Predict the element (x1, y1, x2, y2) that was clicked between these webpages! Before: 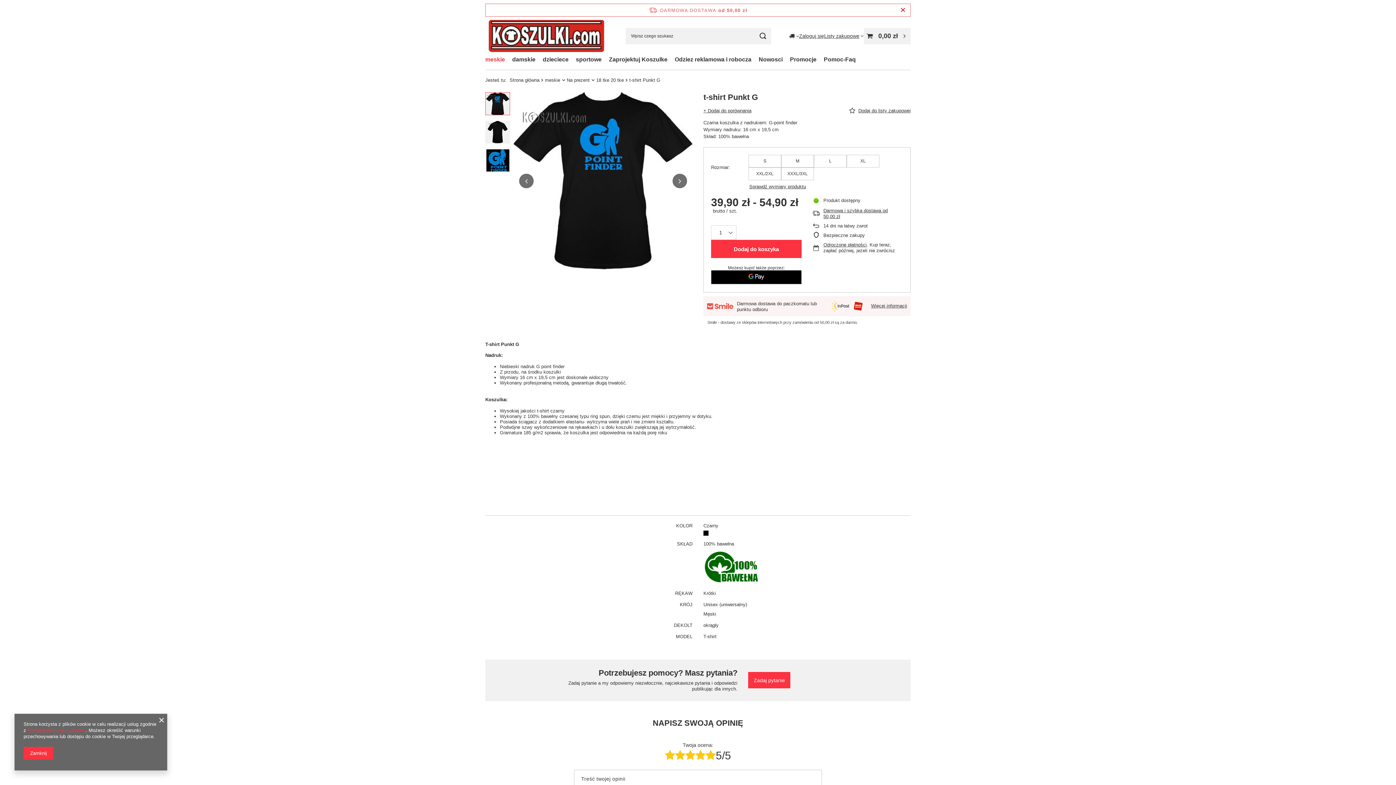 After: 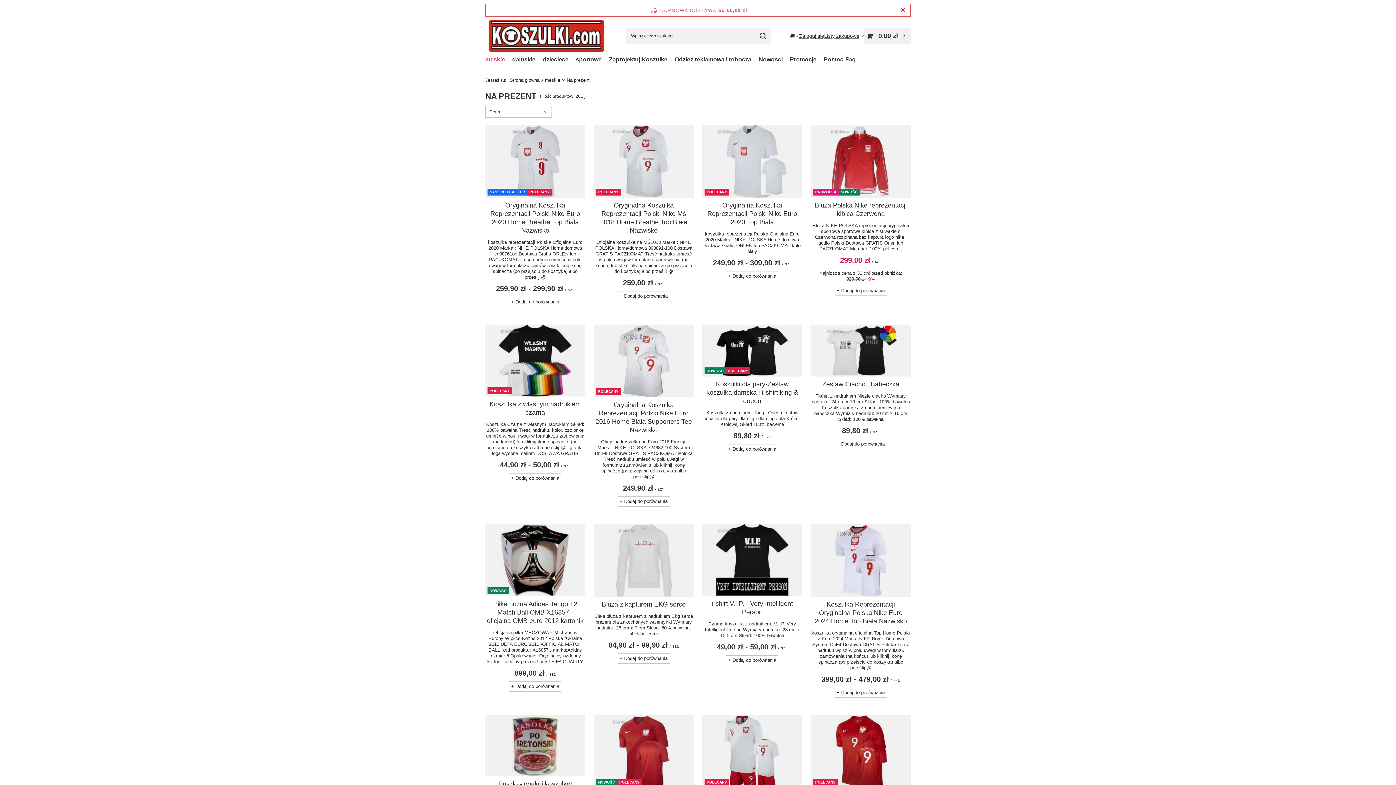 Action: label: Na prezent bbox: (566, 77, 589, 82)